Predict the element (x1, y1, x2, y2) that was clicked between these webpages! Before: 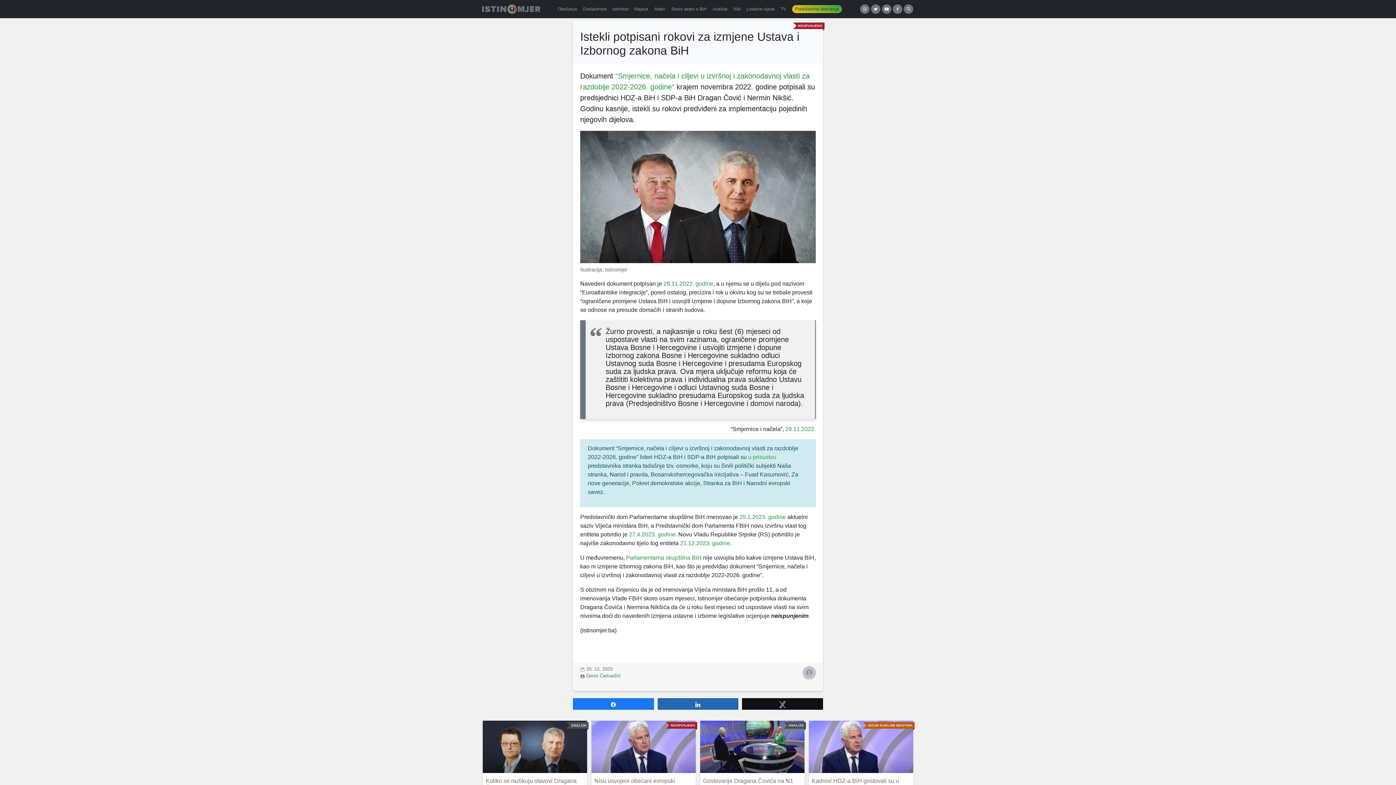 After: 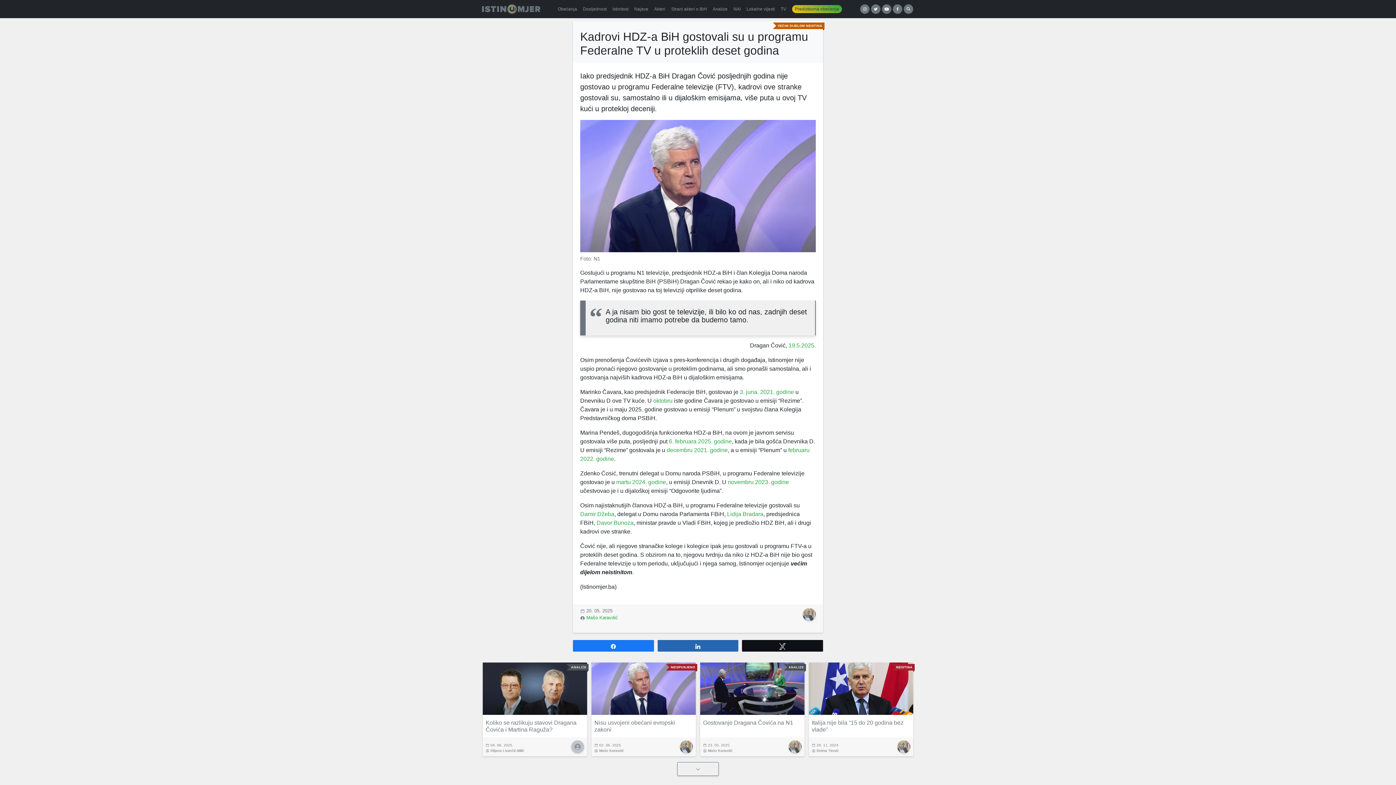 Action: bbox: (809, 721, 913, 773)